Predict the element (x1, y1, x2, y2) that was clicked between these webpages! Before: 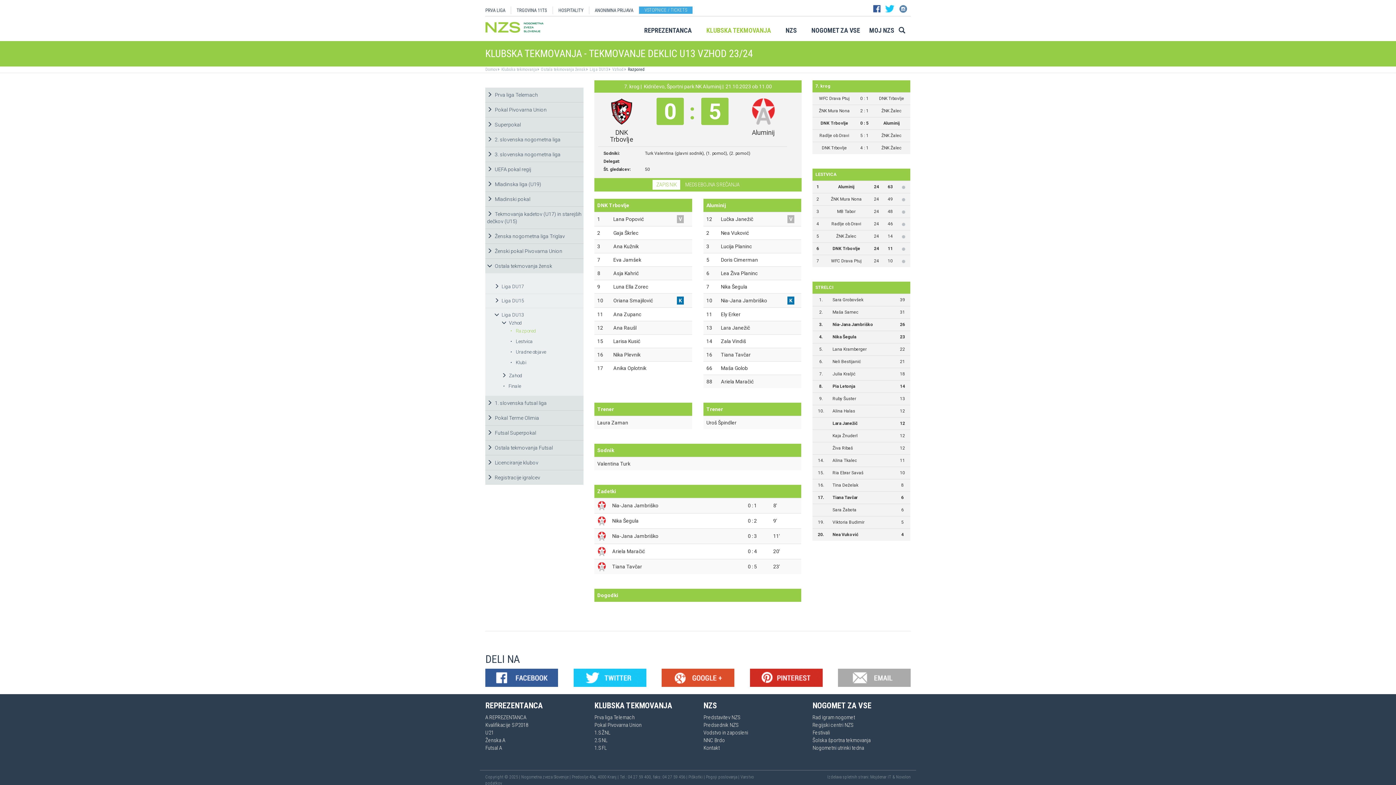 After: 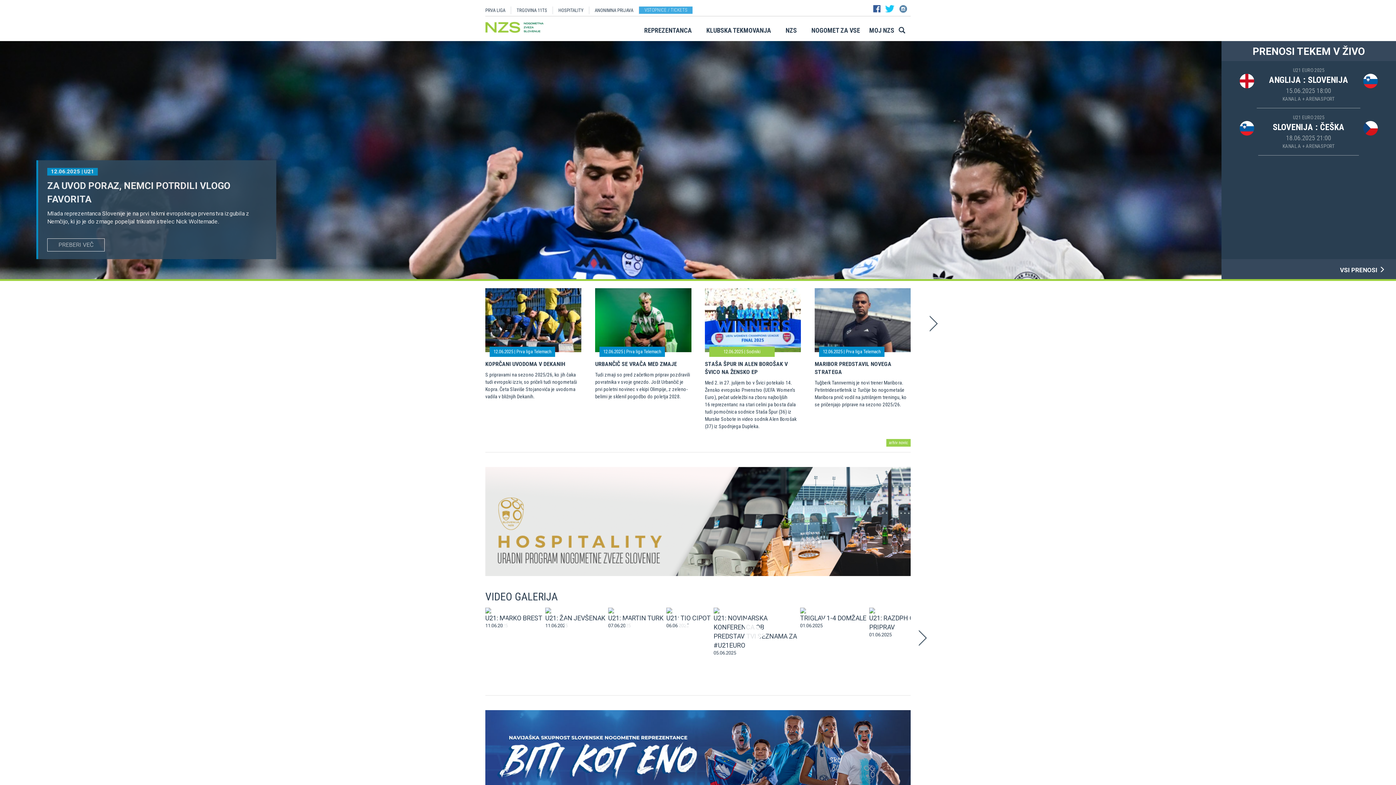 Action: bbox: (485, 21, 543, 27)